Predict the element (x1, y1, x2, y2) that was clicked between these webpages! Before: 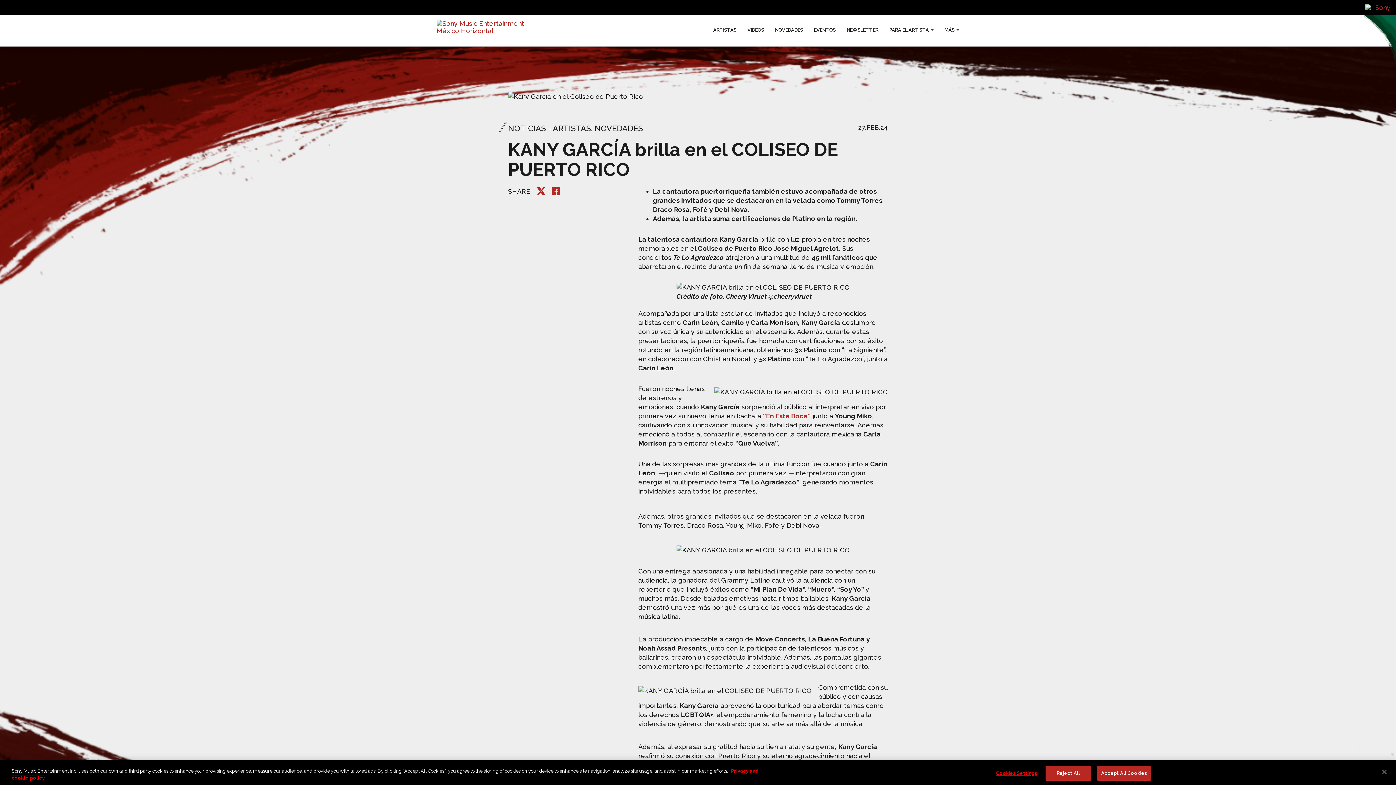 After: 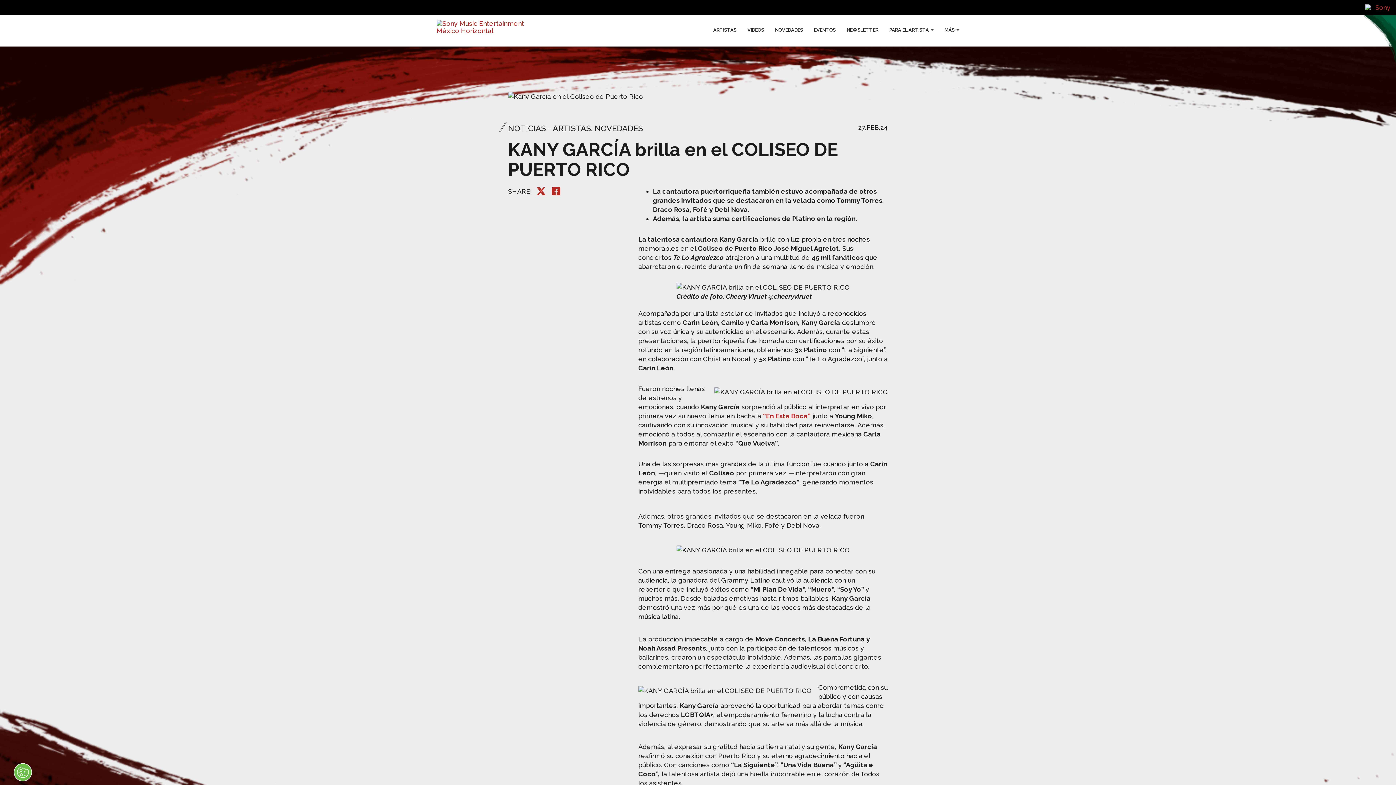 Action: bbox: (1045, 766, 1091, 781) label: Reject All